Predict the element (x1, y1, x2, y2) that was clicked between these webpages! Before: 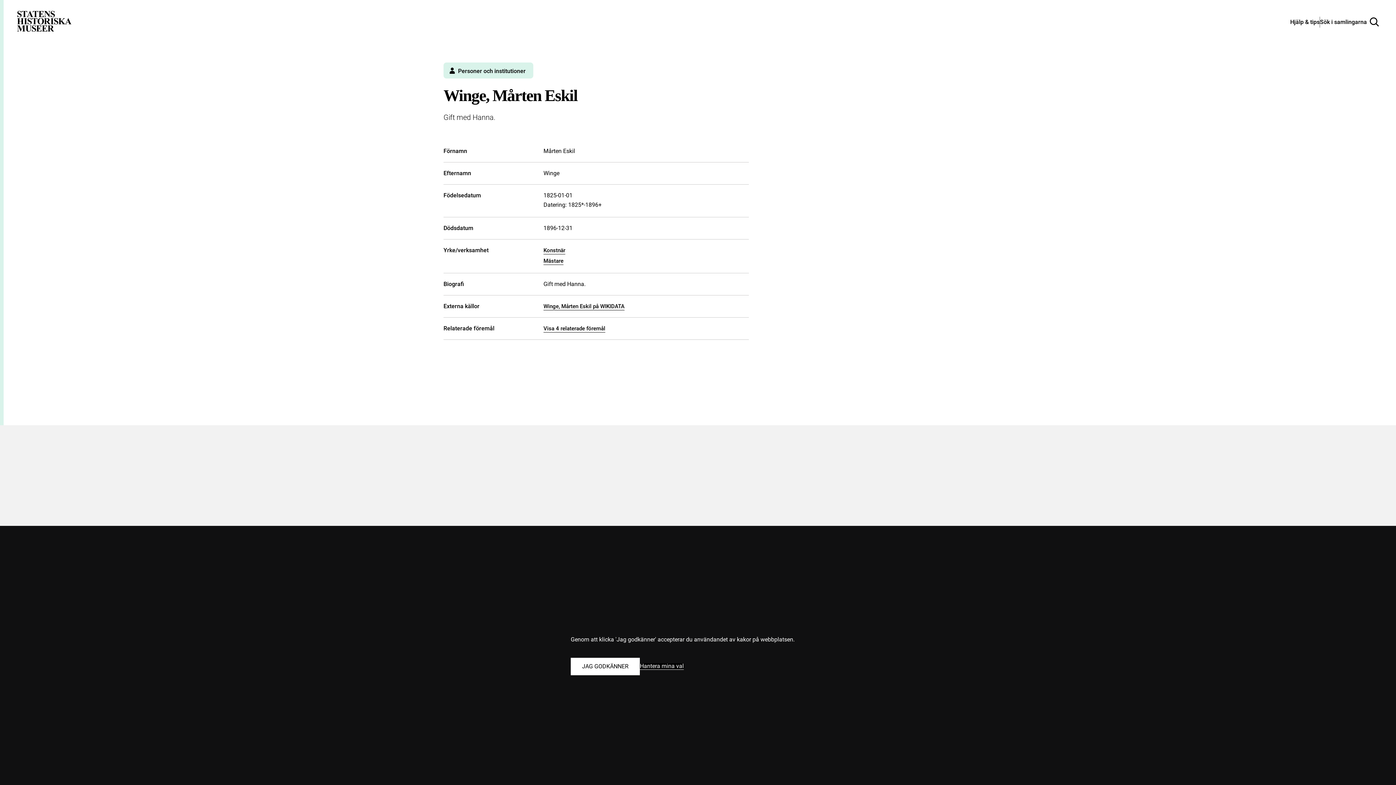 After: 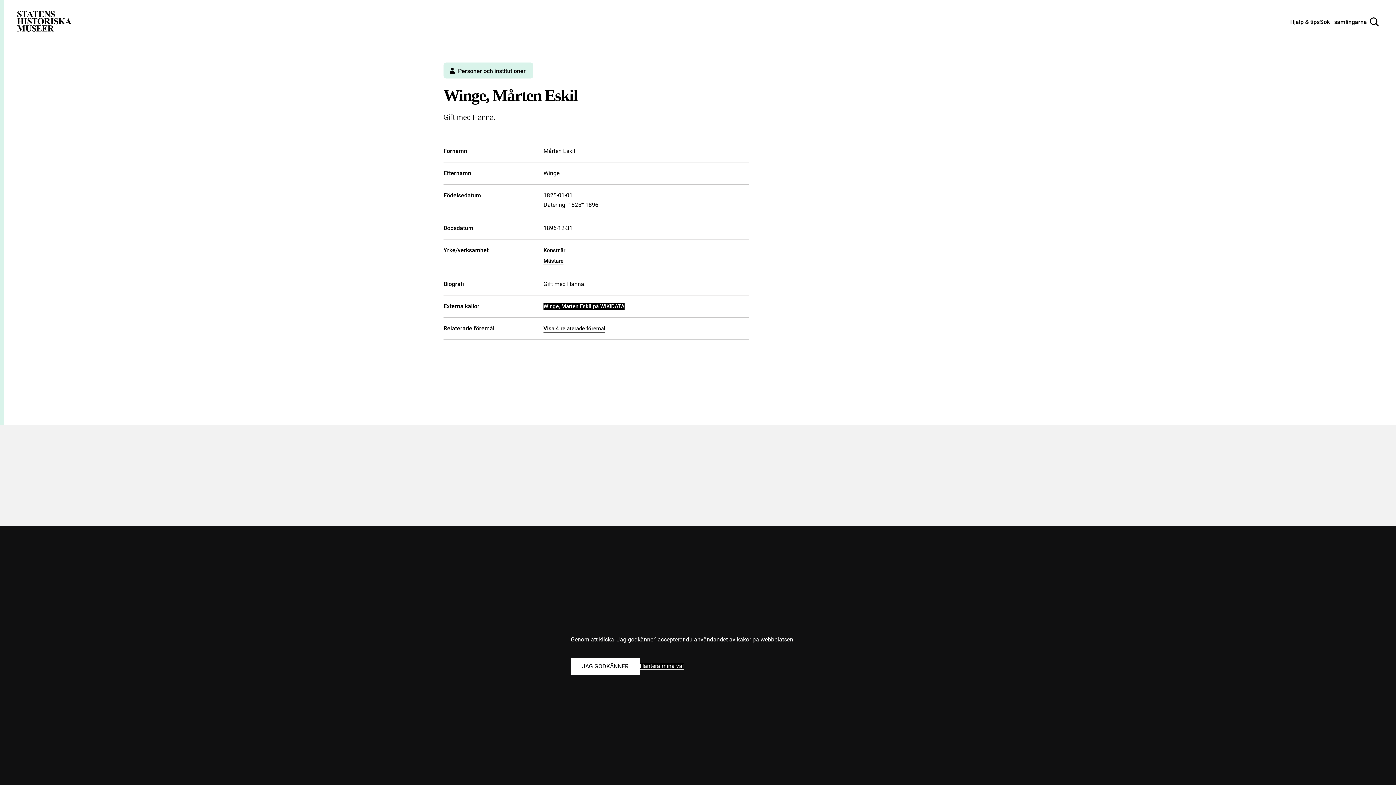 Action: label: Winge, Mårten Eskil på WIKIDATA bbox: (543, 303, 624, 310)